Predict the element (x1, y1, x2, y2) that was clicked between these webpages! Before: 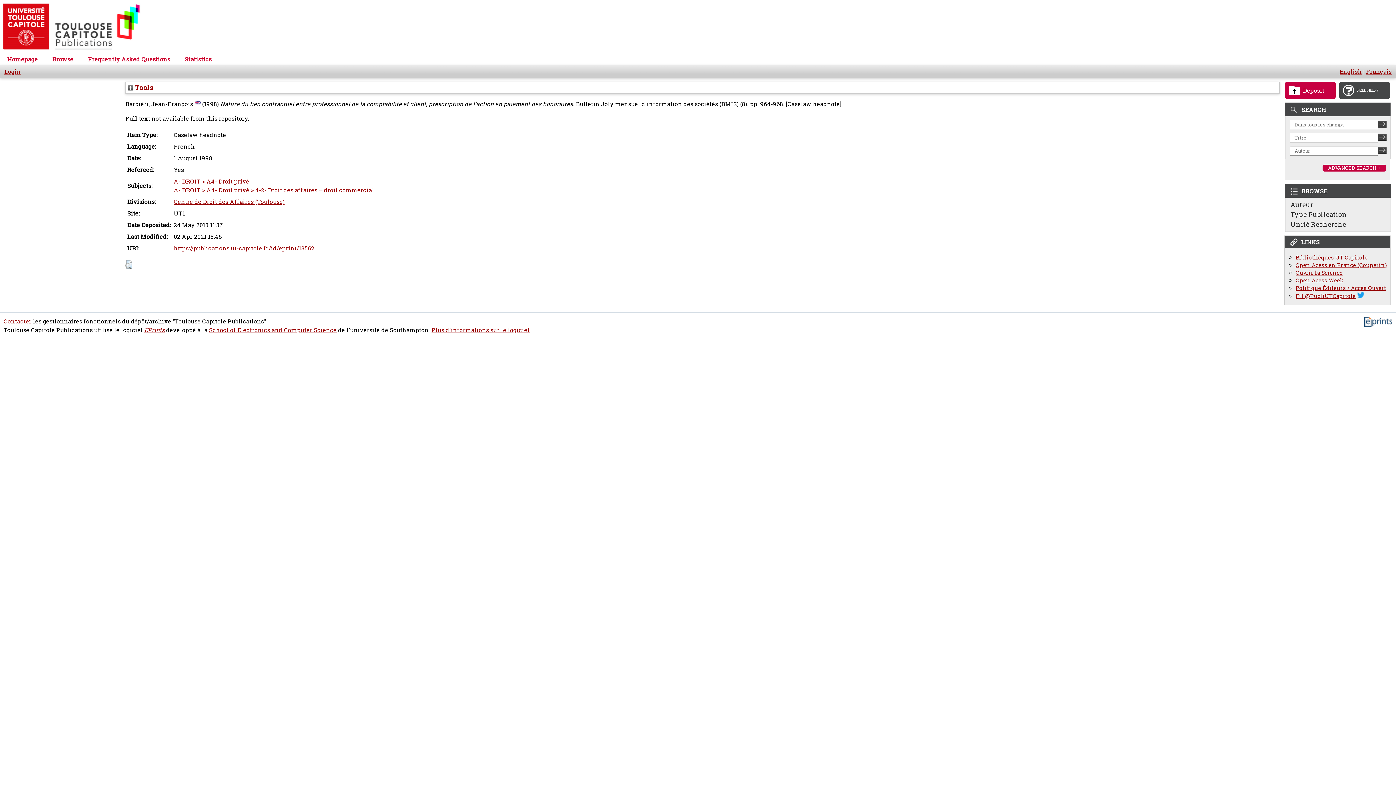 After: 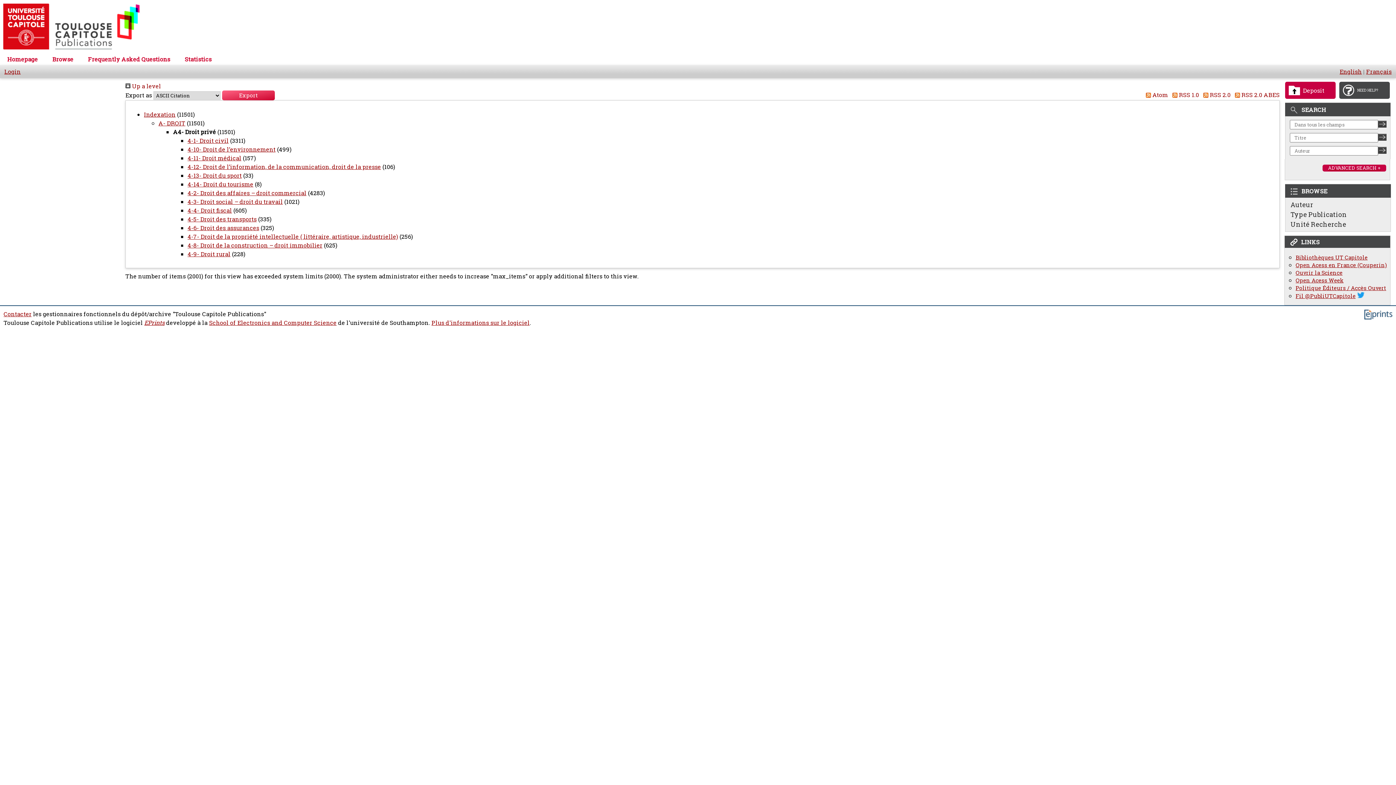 Action: bbox: (173, 177, 249, 185) label: A- DROIT > A4- Droit privé